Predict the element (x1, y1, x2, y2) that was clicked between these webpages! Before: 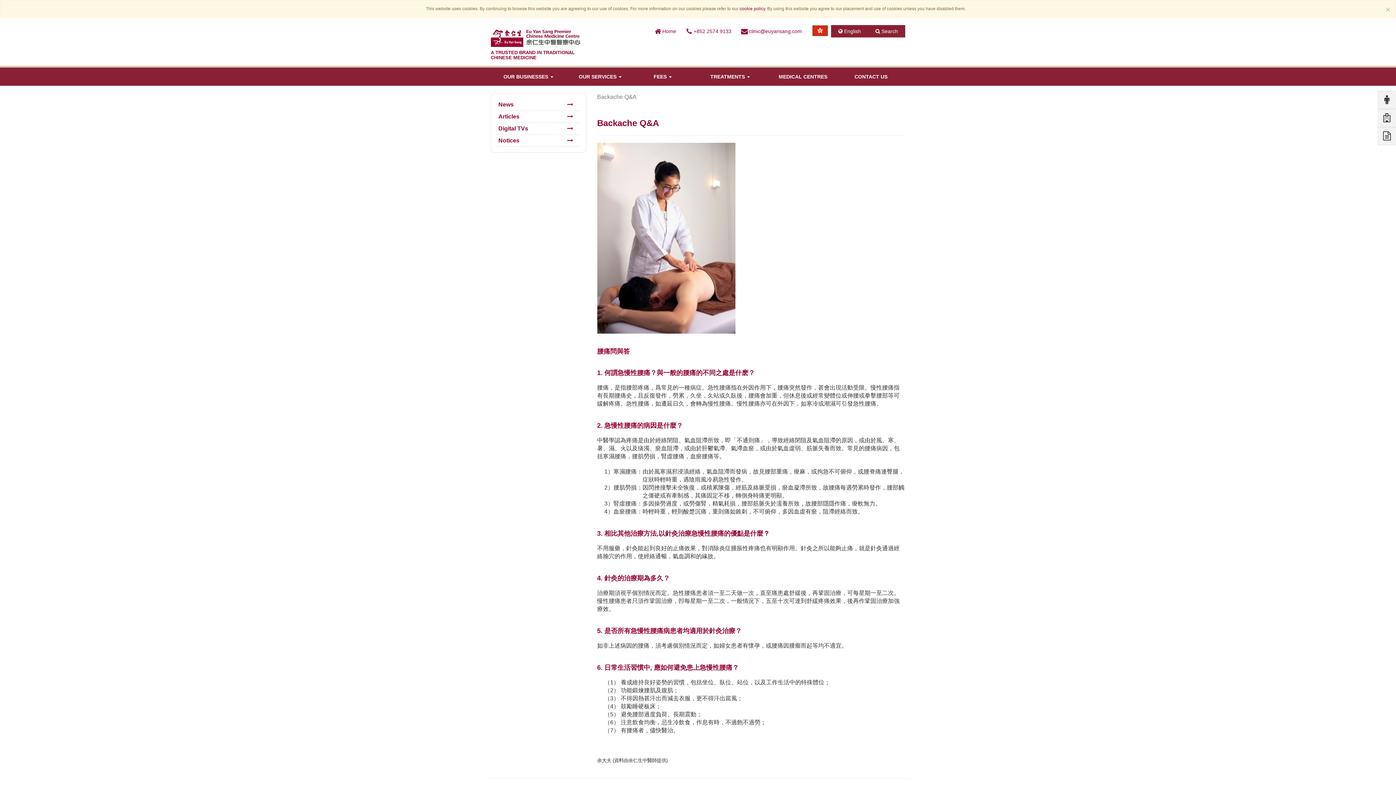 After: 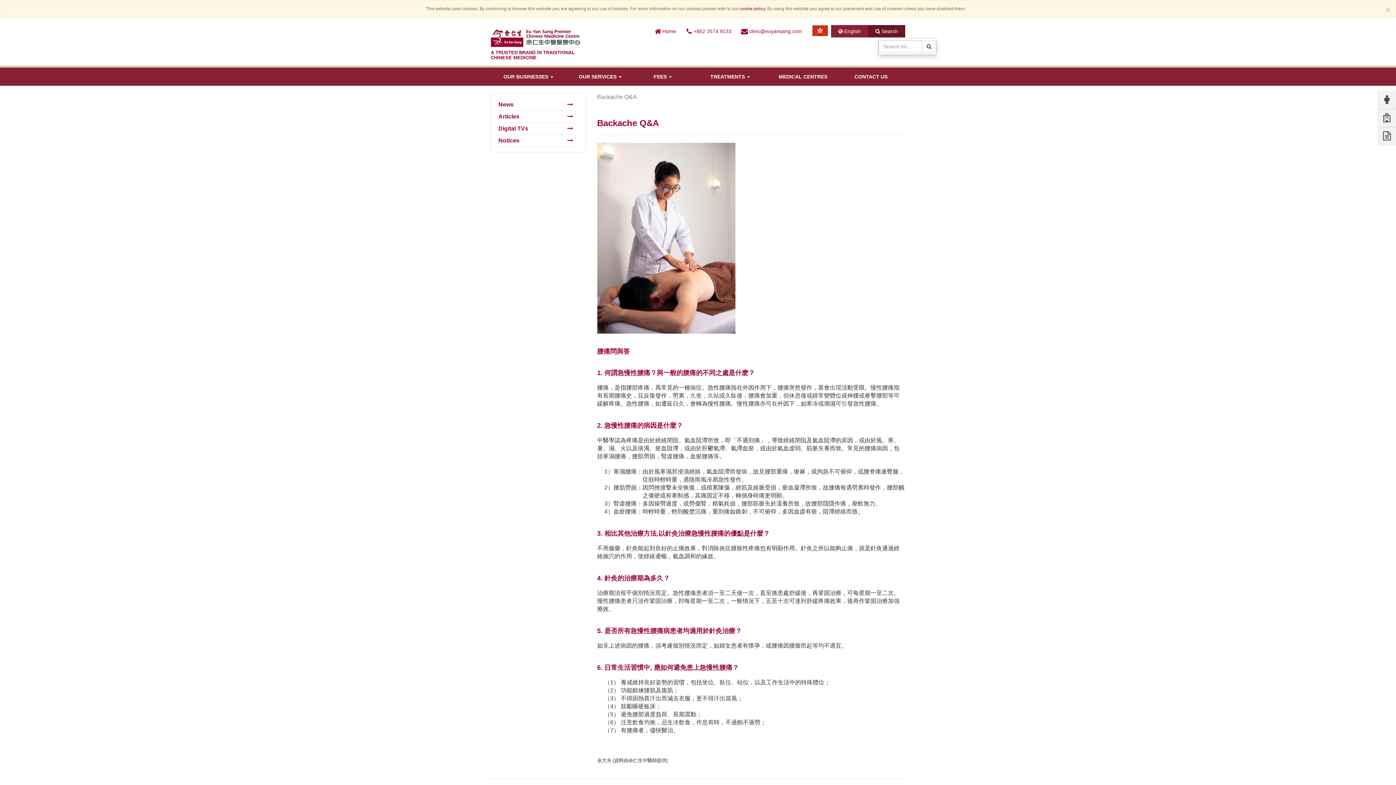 Action: bbox: (868, 25, 905, 37) label:  Search